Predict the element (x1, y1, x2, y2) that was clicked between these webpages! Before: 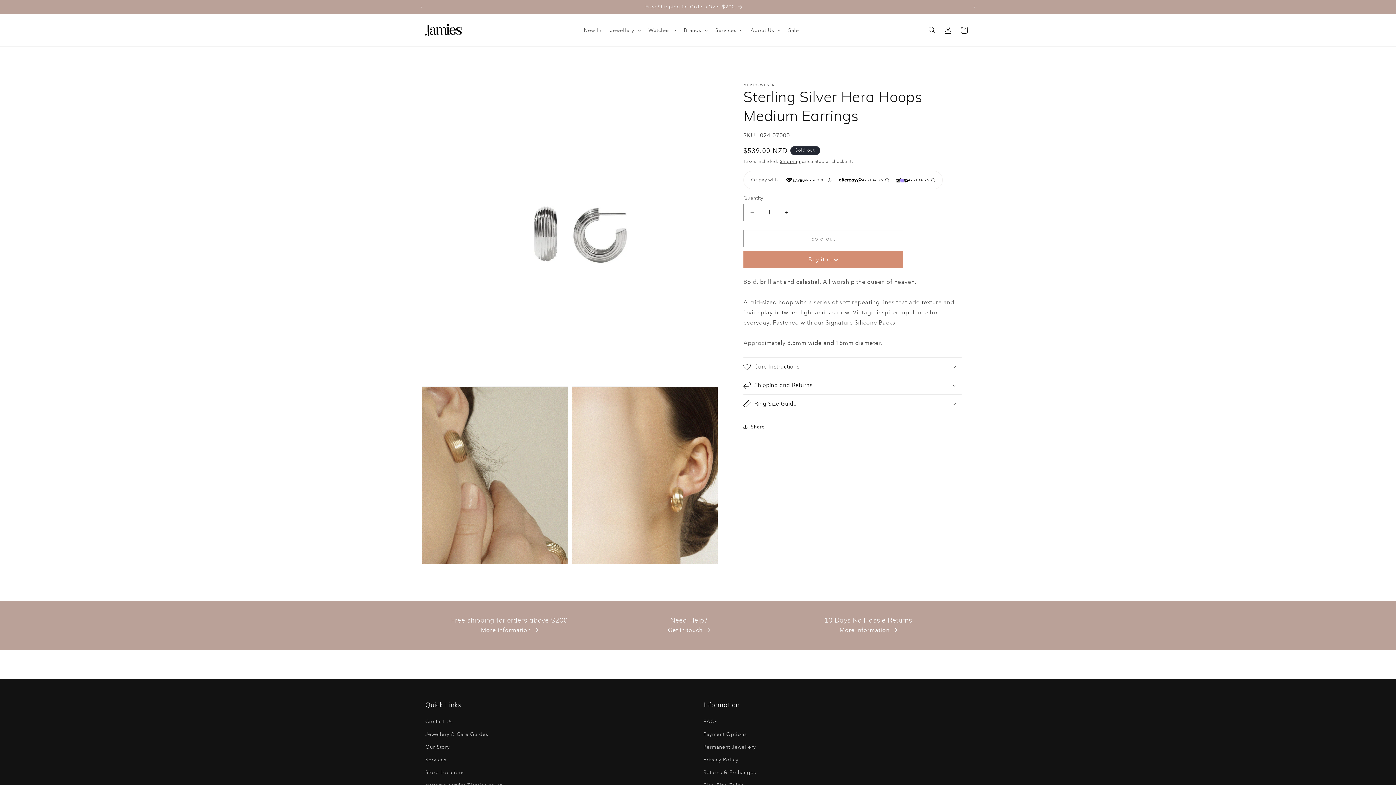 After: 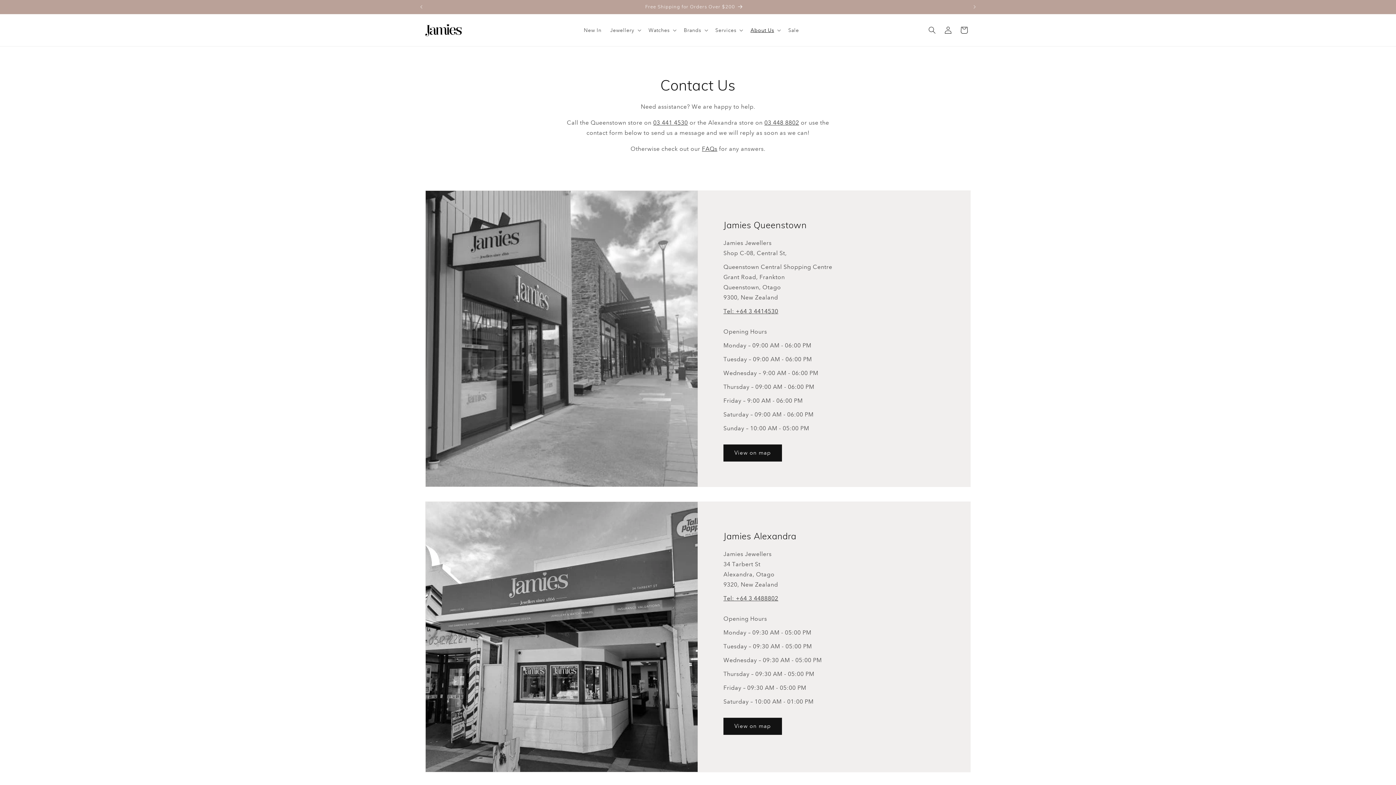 Action: label: Get in touch
  bbox: (668, 625, 710, 635)